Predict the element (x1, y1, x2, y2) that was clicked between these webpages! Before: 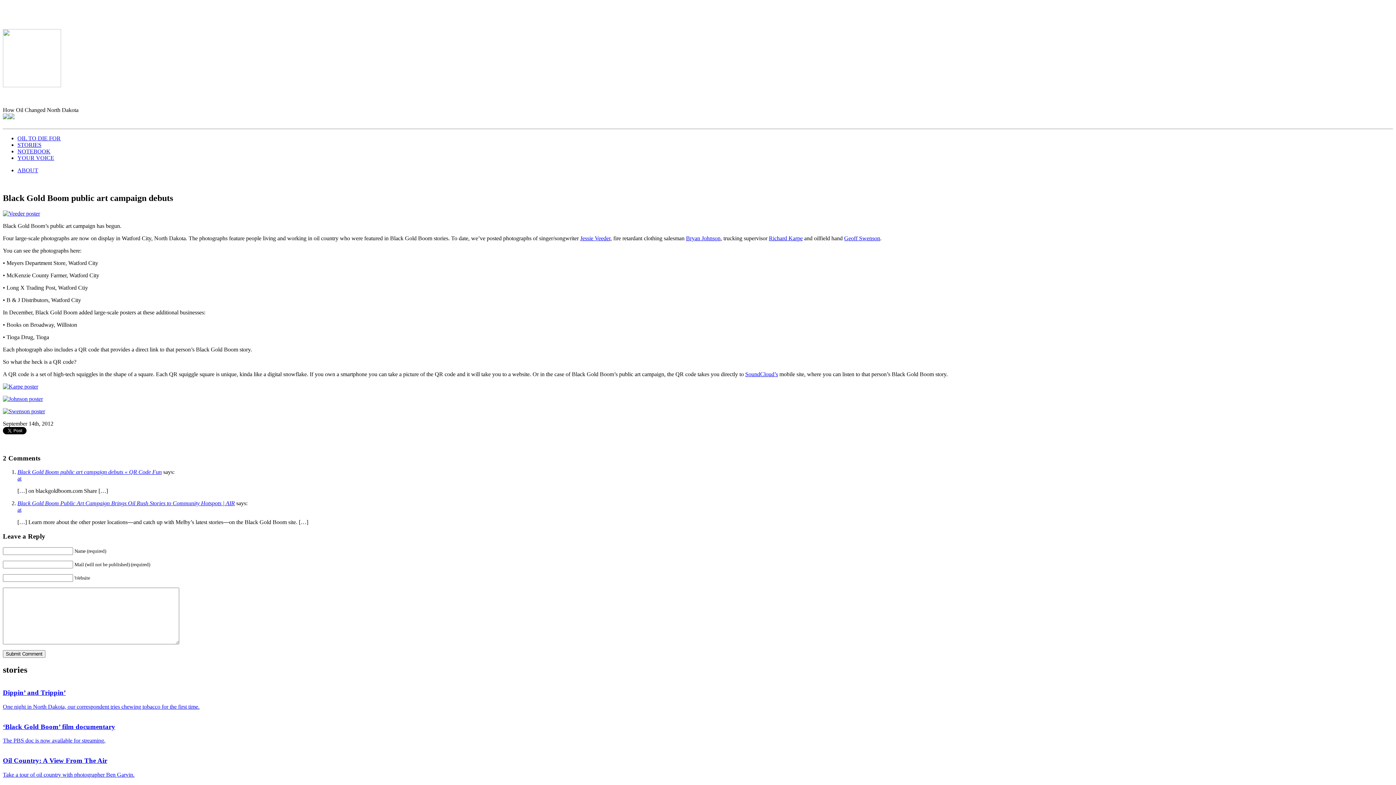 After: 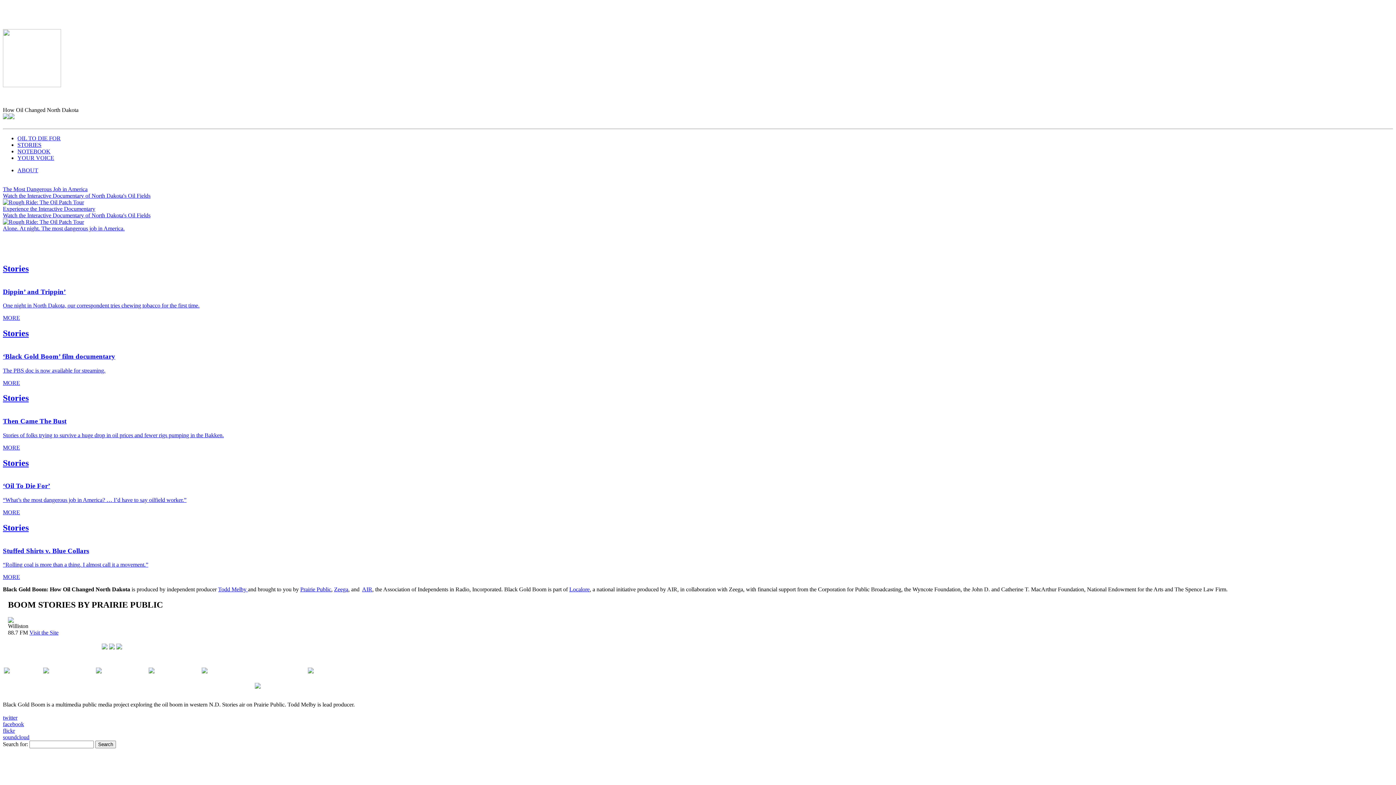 Action: bbox: (17, 148, 50, 154) label: NOTEBOOK